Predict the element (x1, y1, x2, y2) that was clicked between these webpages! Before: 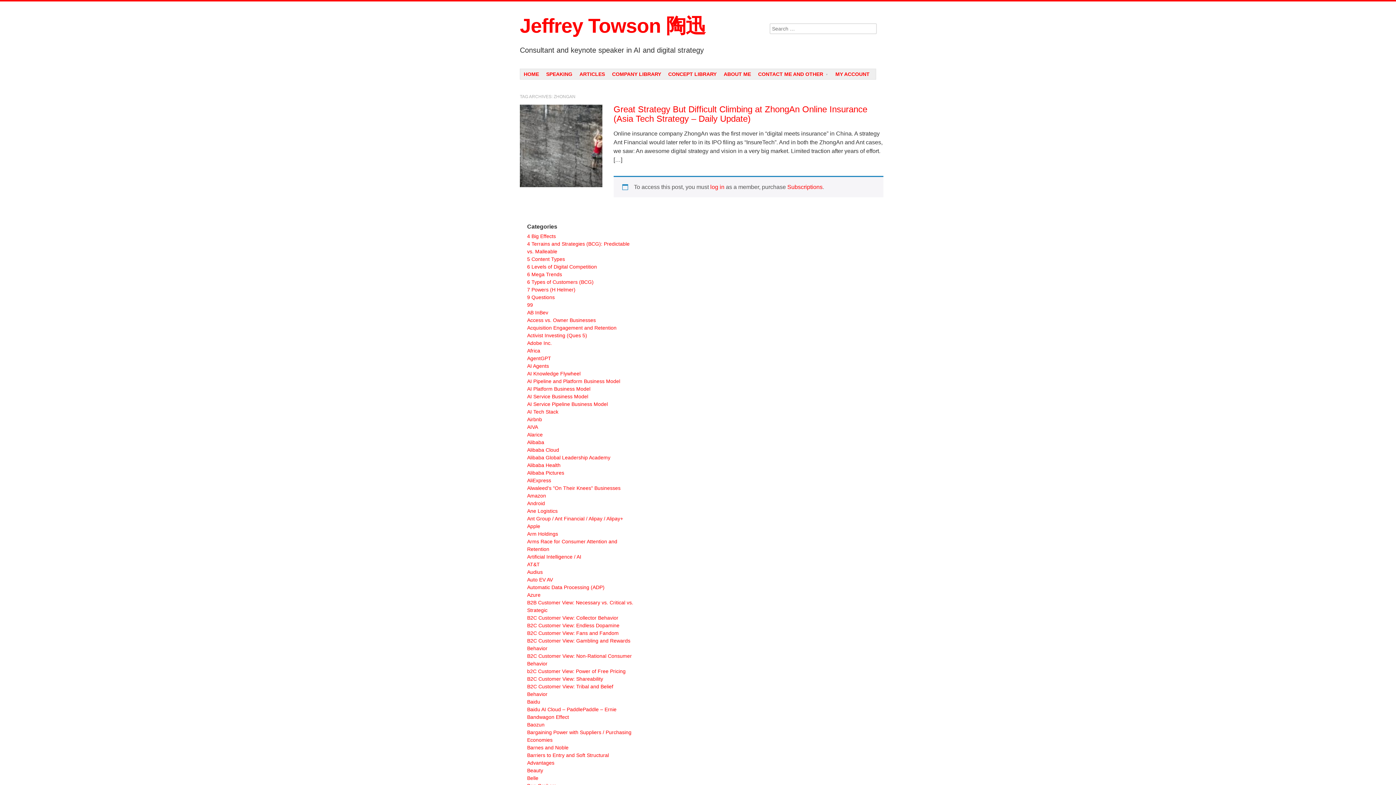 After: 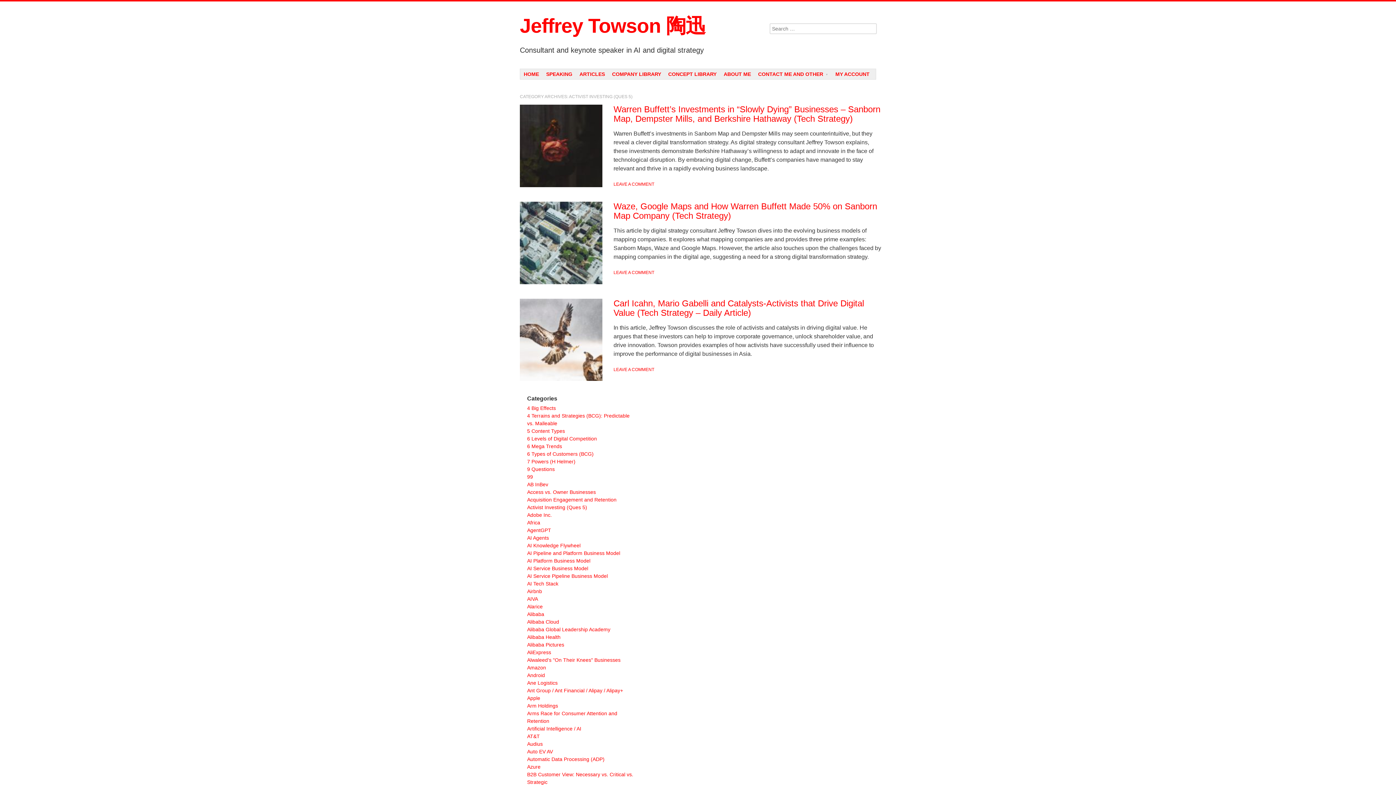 Action: label: Activist Investing (Ques 5) bbox: (527, 332, 587, 338)